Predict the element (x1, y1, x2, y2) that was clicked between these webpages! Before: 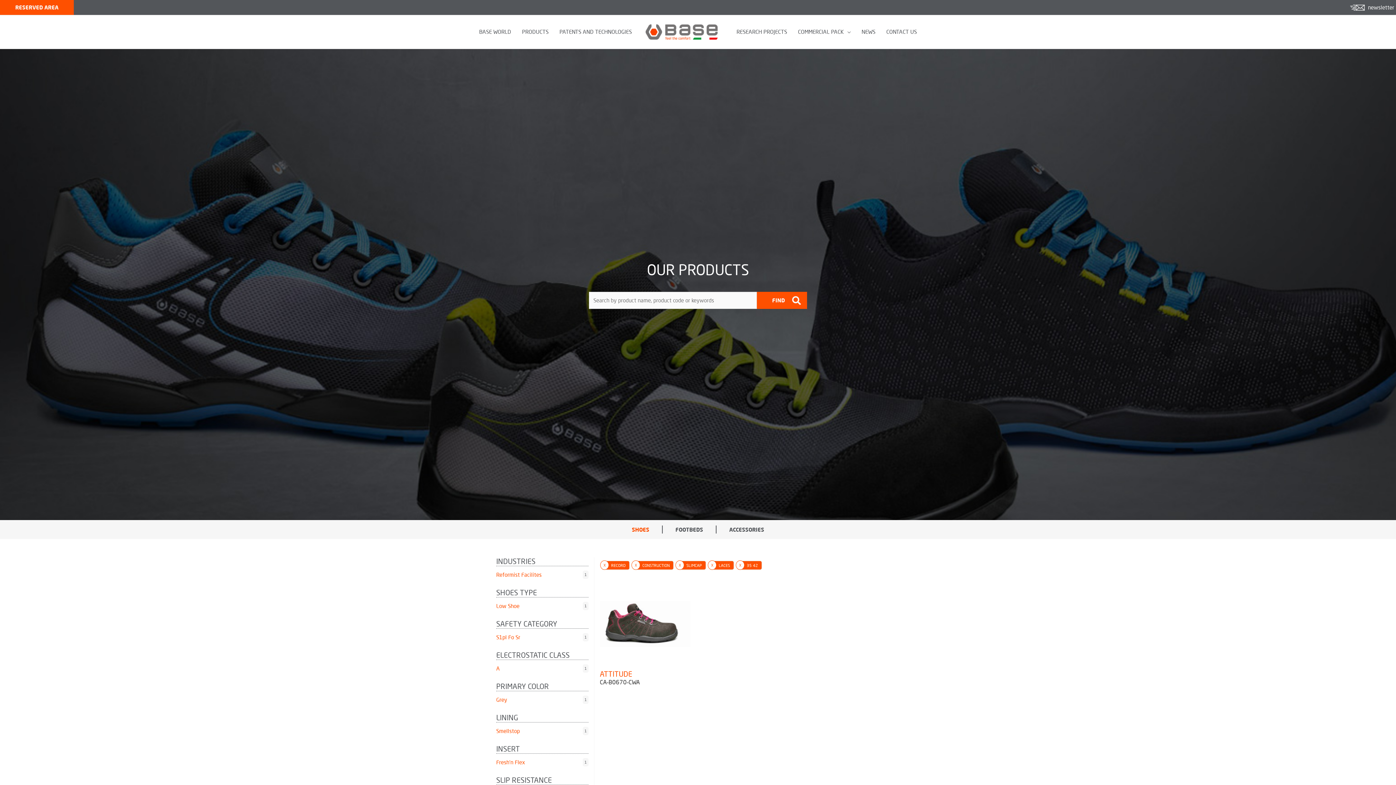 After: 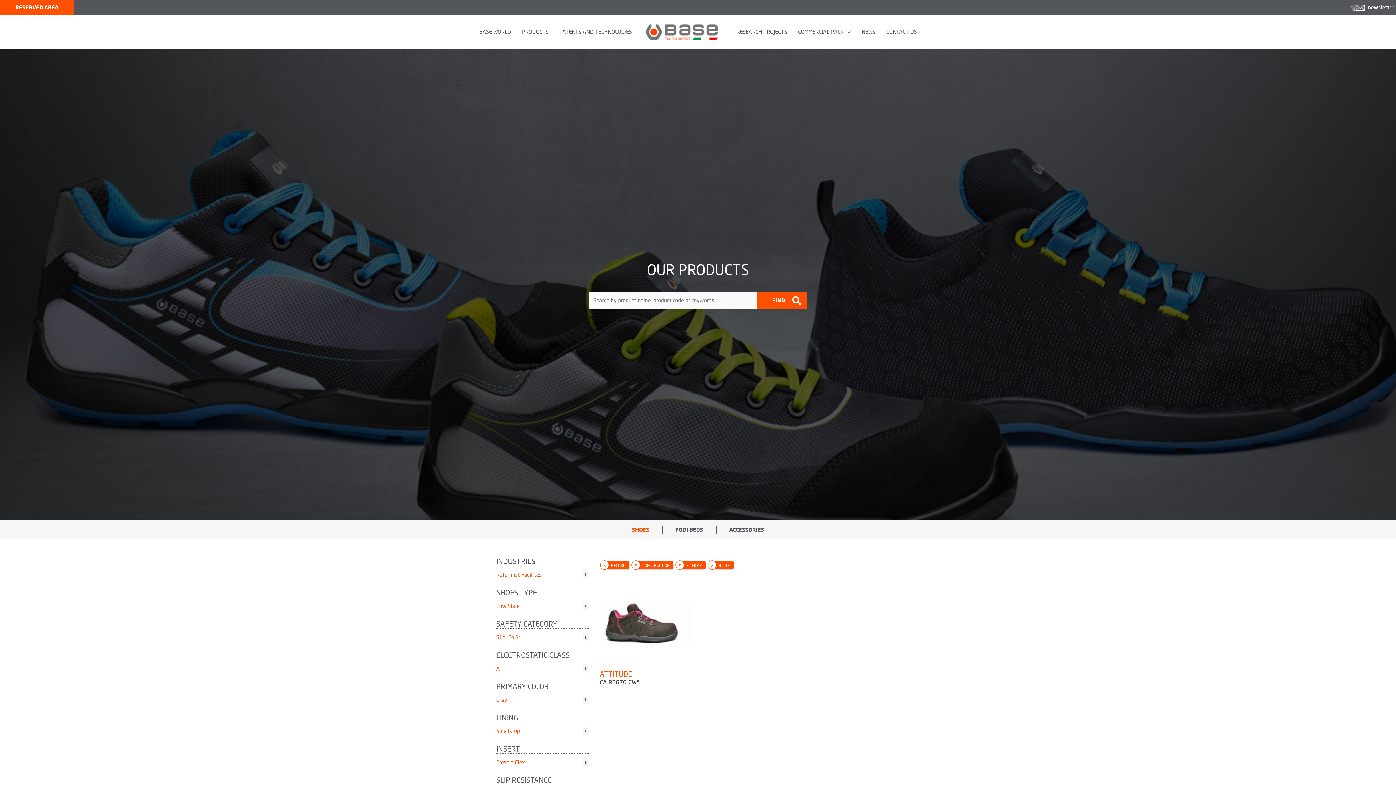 Action: label: X bbox: (708, 560, 716, 570)